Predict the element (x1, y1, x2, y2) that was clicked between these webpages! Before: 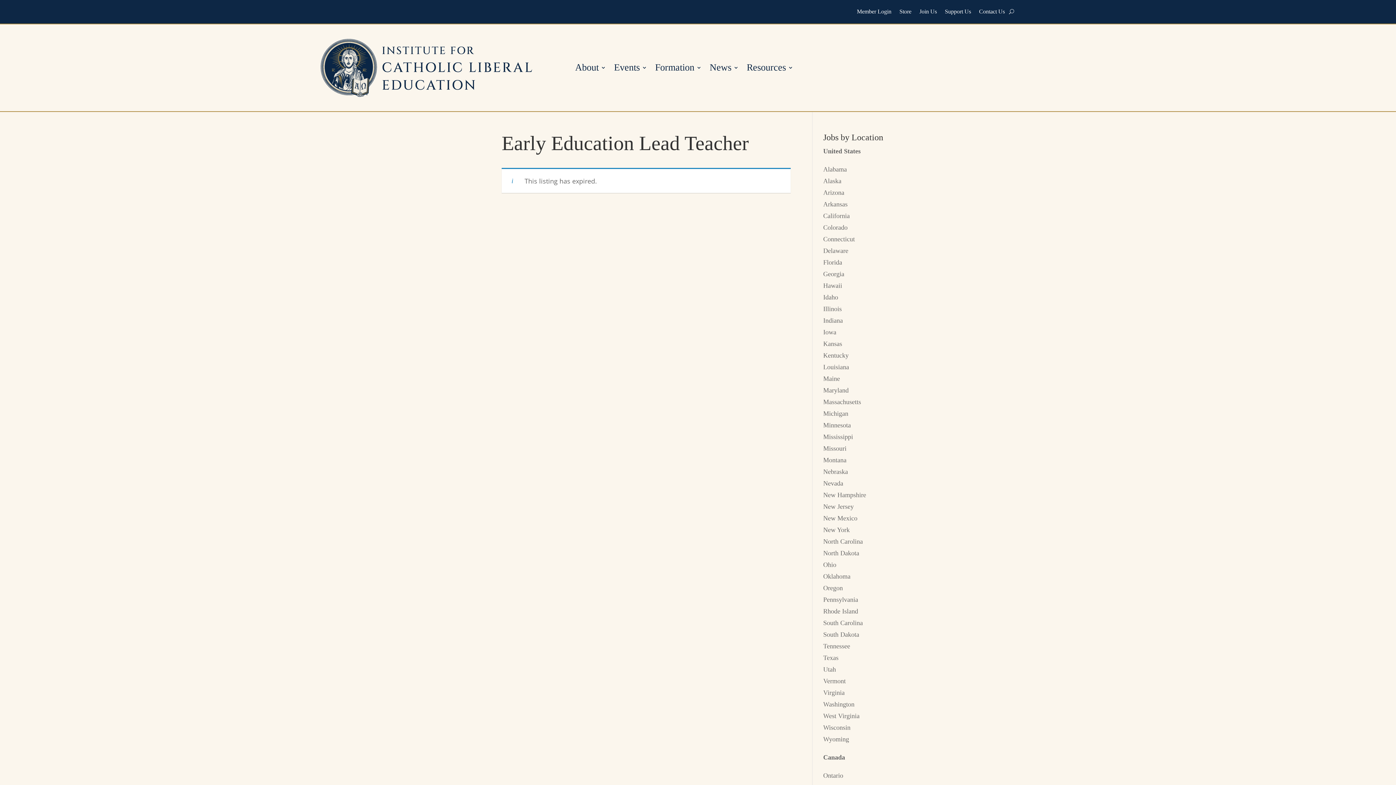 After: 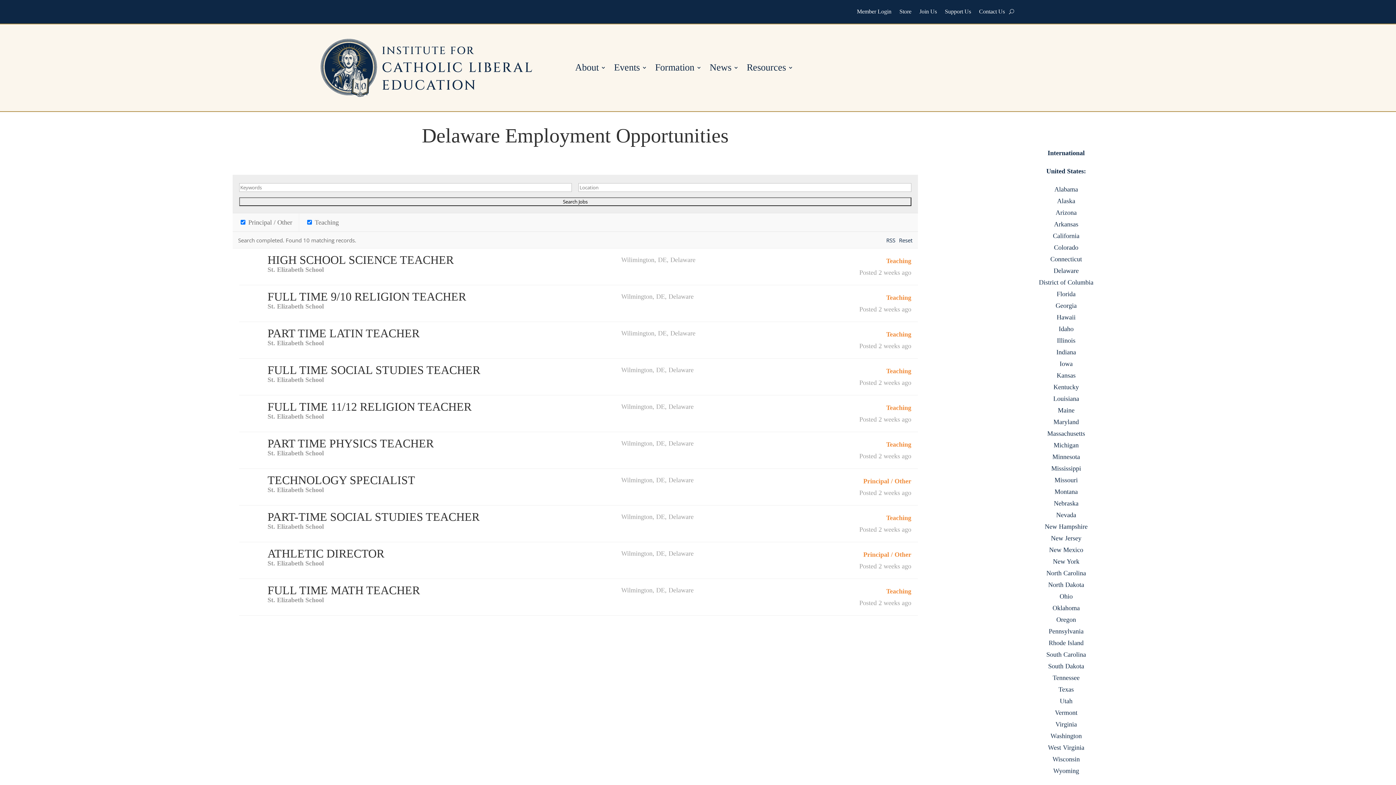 Action: bbox: (823, 247, 848, 254) label: Delaware